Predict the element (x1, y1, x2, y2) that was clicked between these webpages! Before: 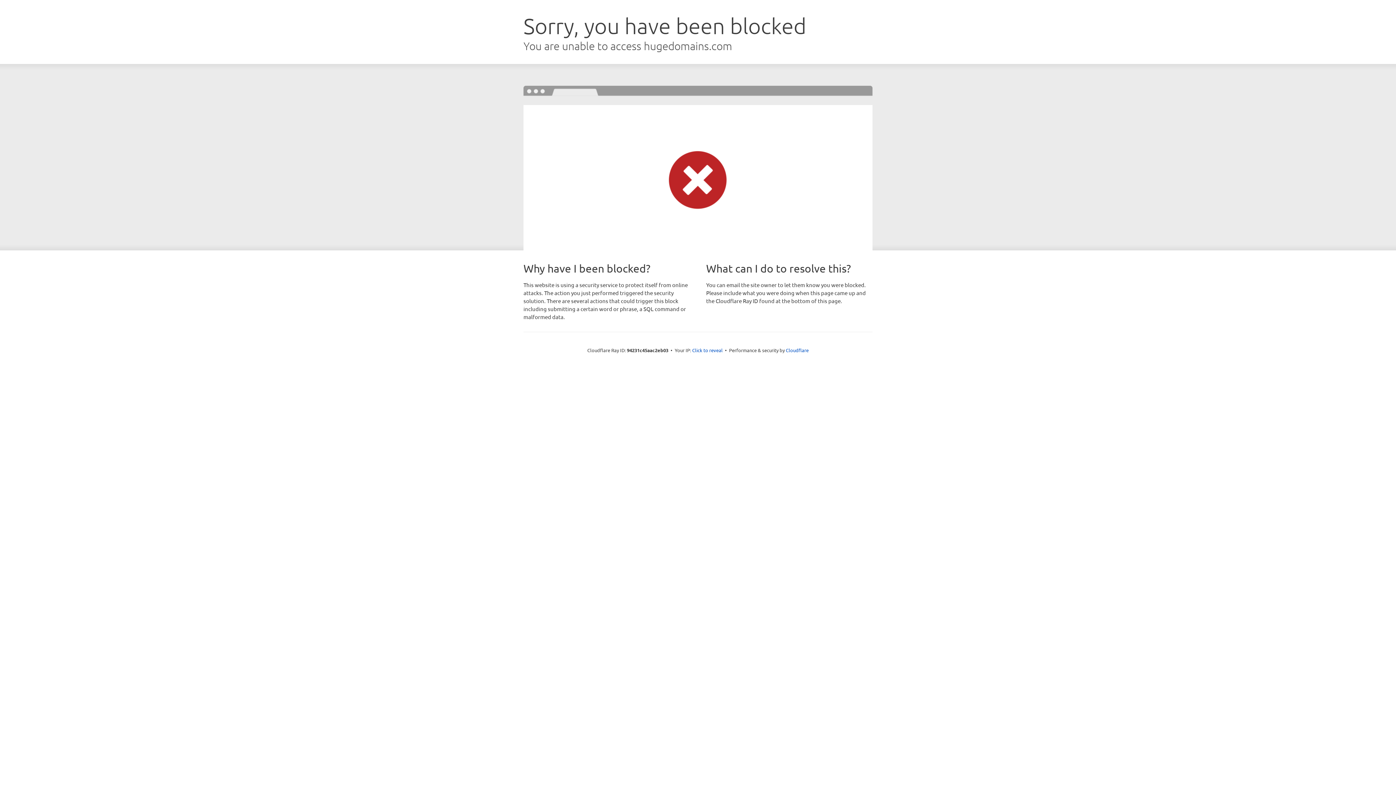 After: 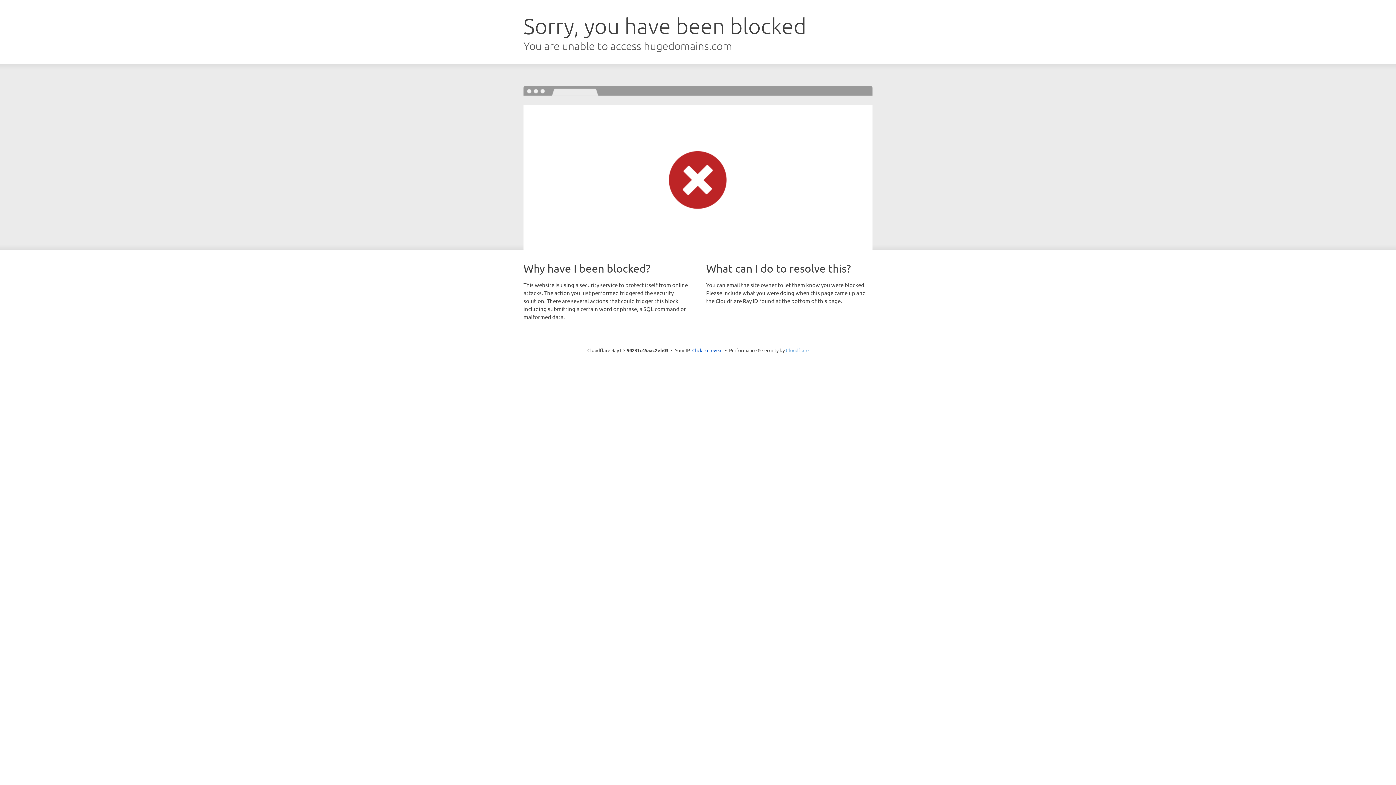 Action: label: Cloudflare bbox: (786, 347, 808, 353)